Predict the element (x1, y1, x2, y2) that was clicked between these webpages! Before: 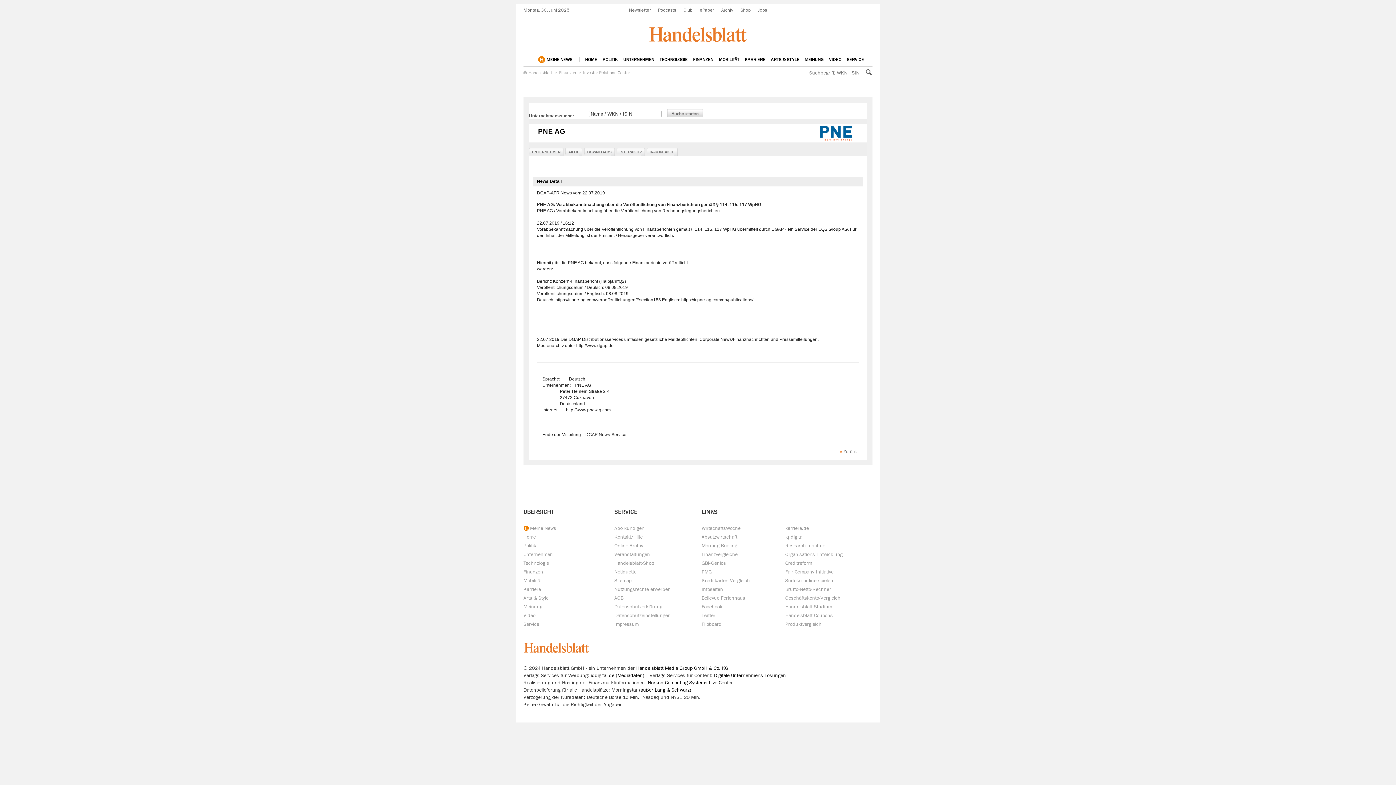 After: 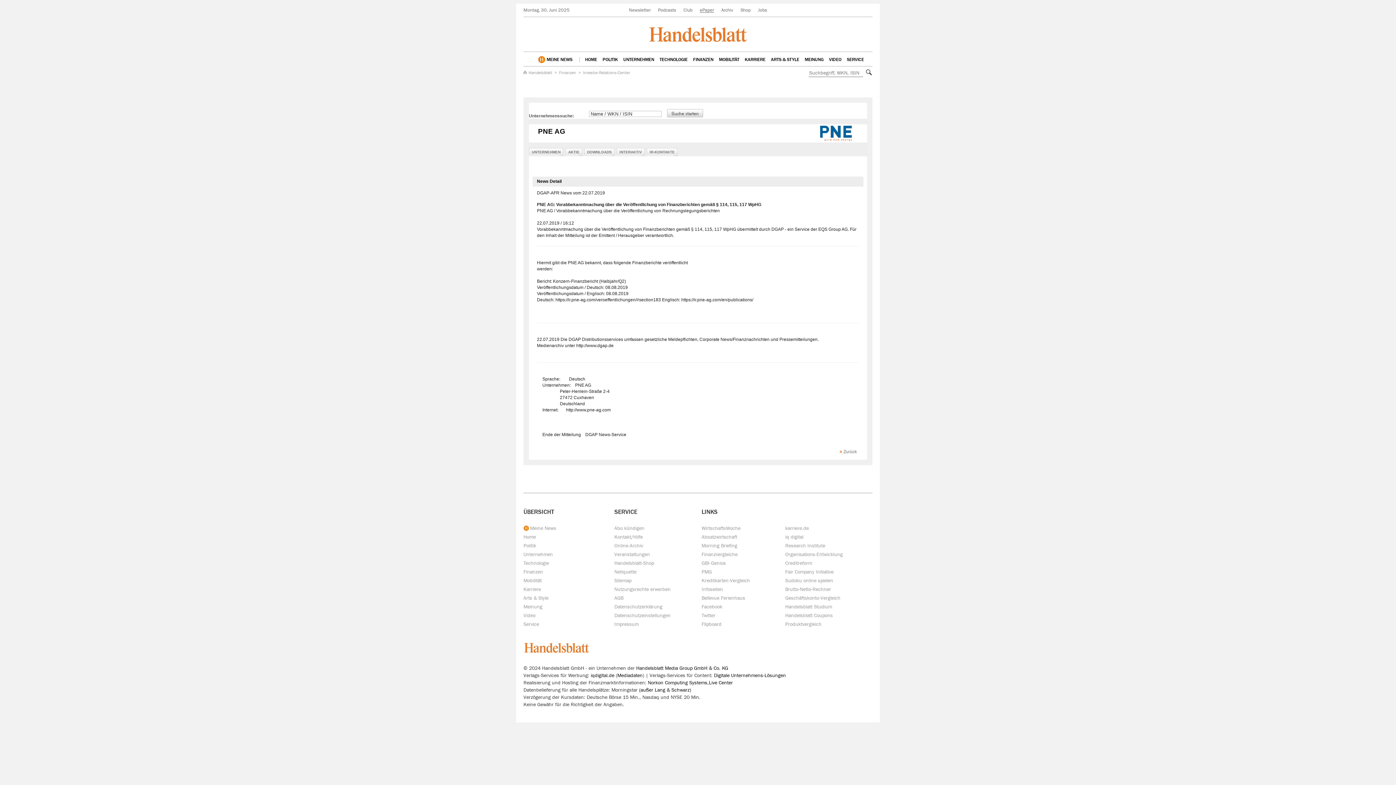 Action: bbox: (700, 7, 714, 12) label: ePaper